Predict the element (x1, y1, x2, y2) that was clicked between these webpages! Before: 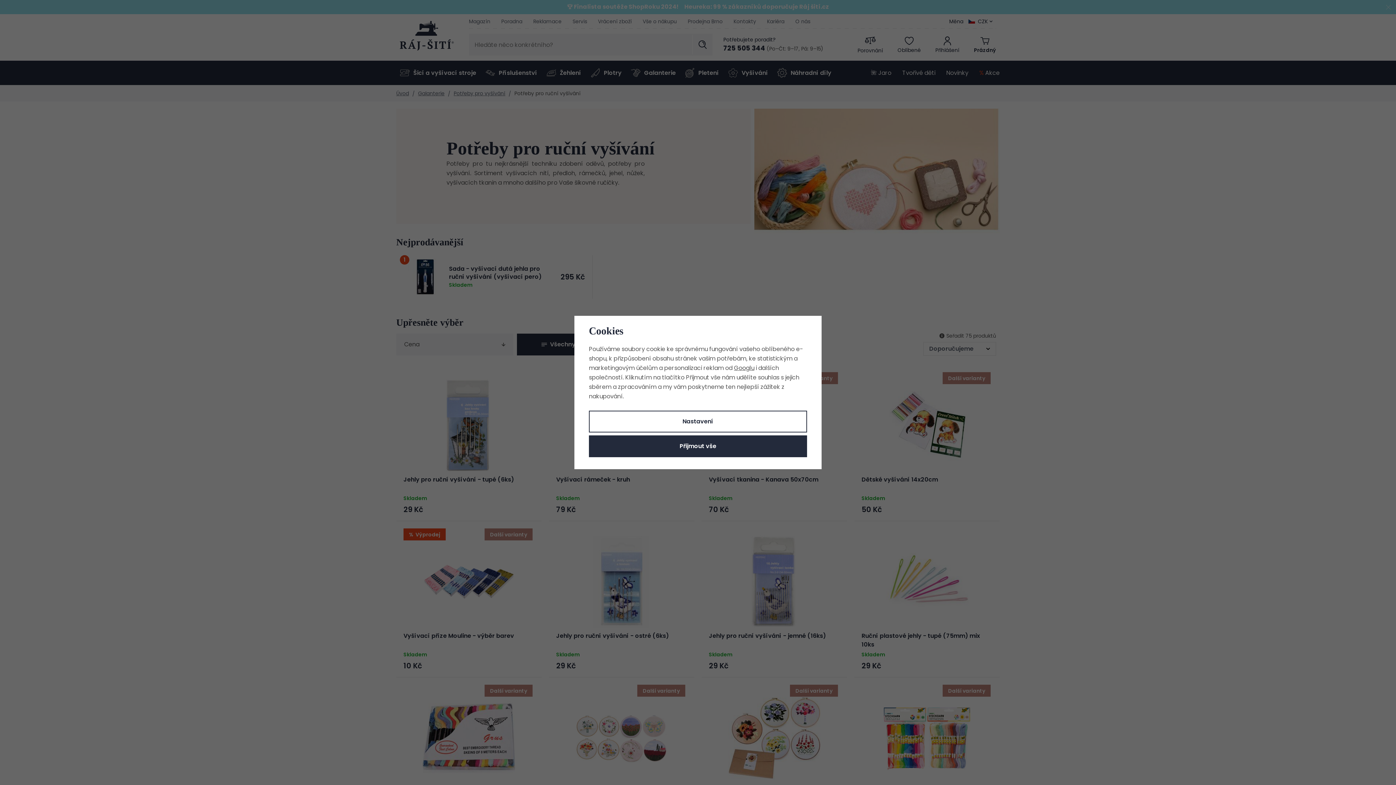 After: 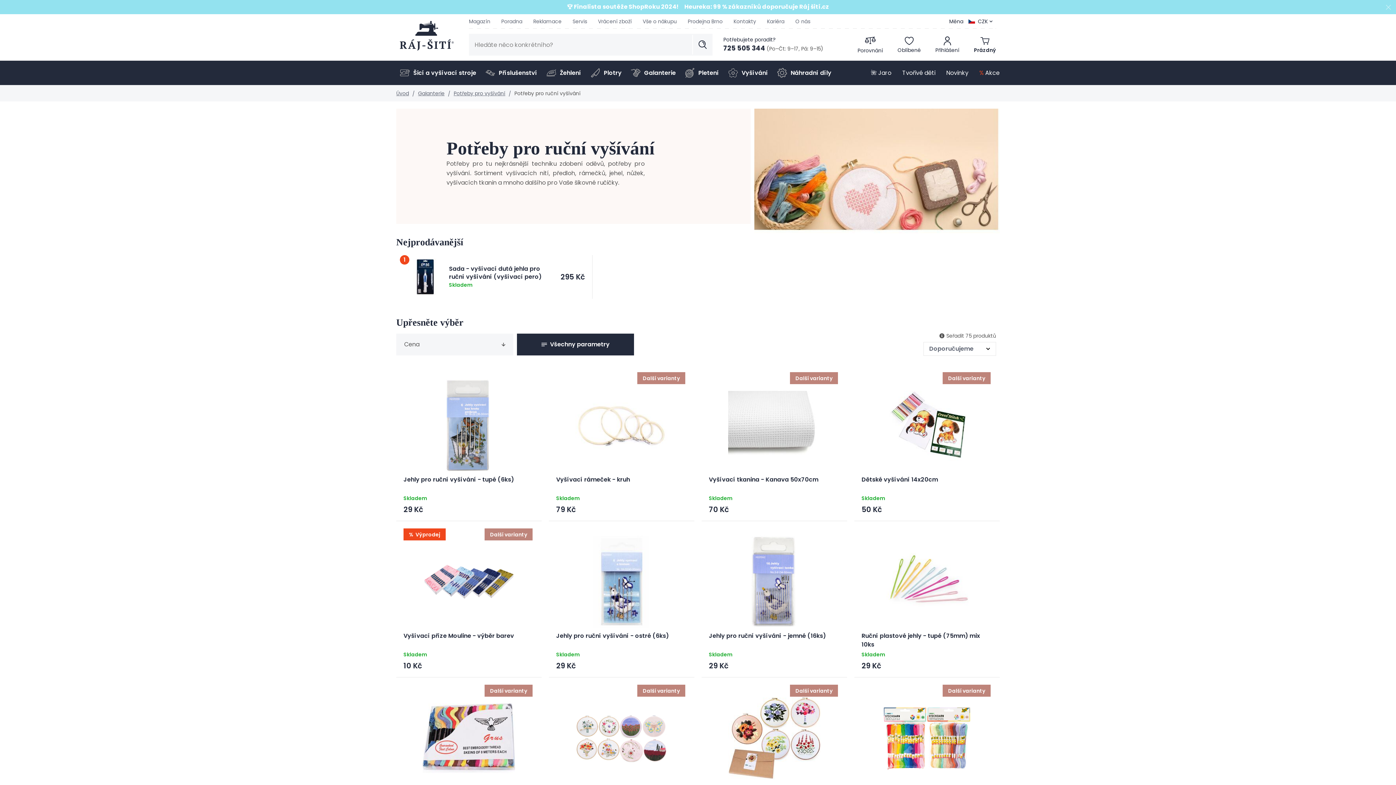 Action: bbox: (589, 435, 807, 457) label: Přijmout vše